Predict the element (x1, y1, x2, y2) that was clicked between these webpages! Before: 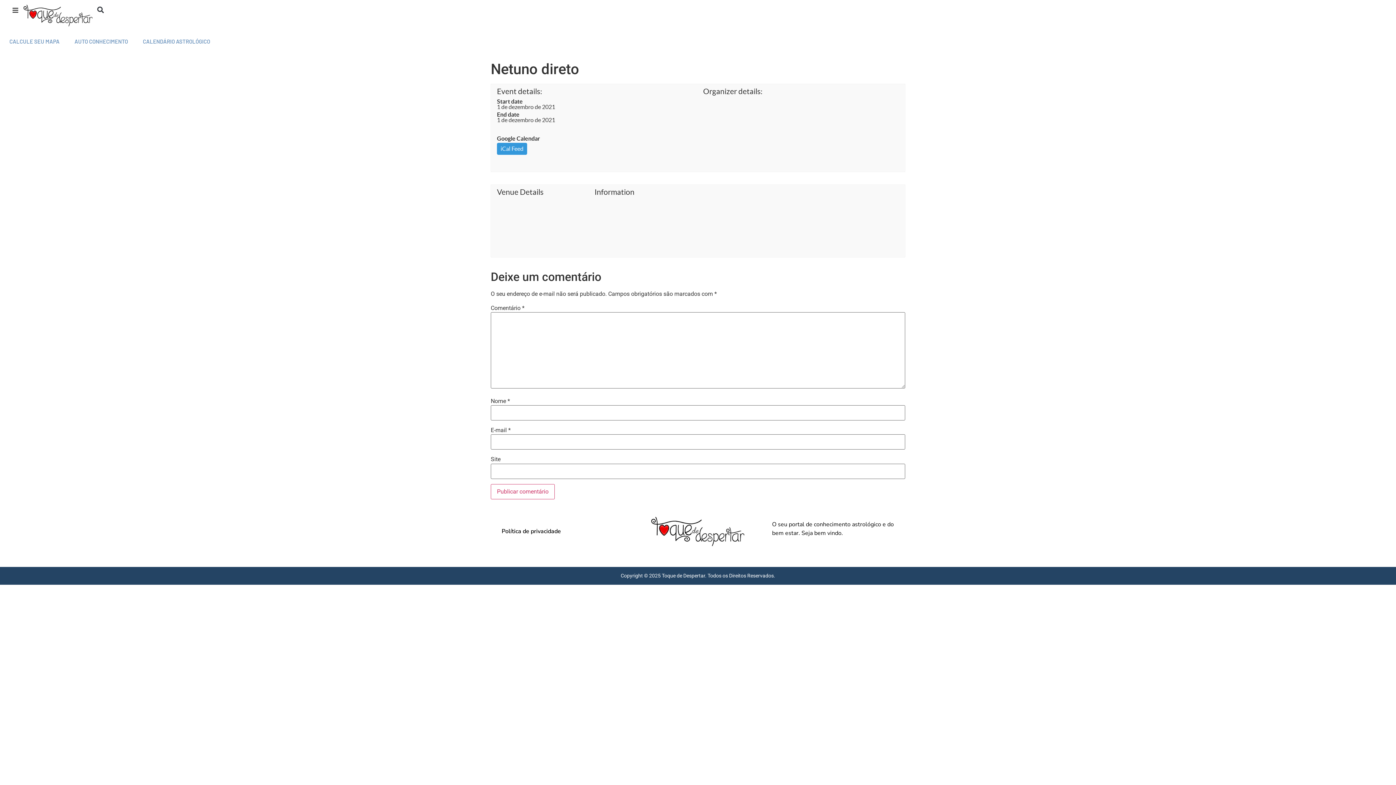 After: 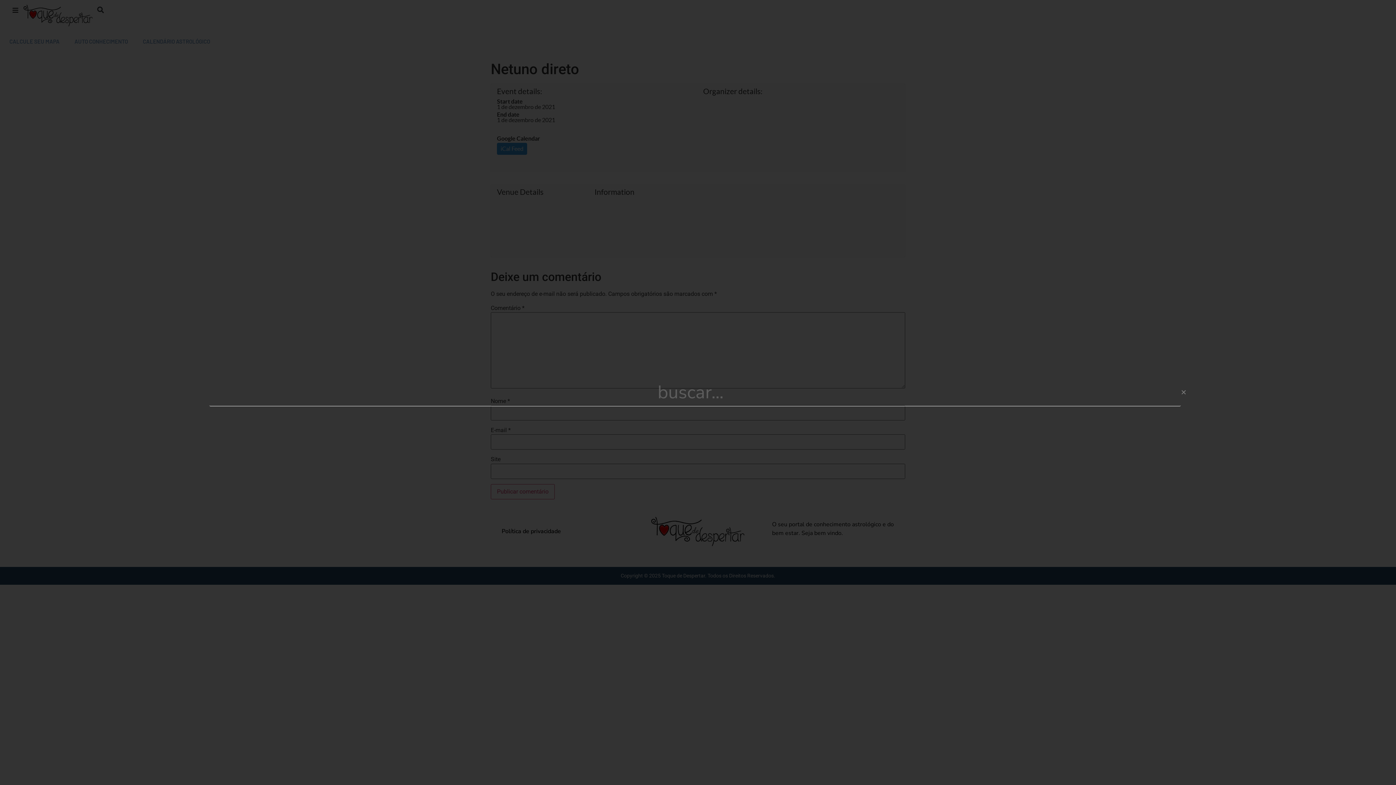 Action: bbox: (94, 3, 106, 15) label: Search